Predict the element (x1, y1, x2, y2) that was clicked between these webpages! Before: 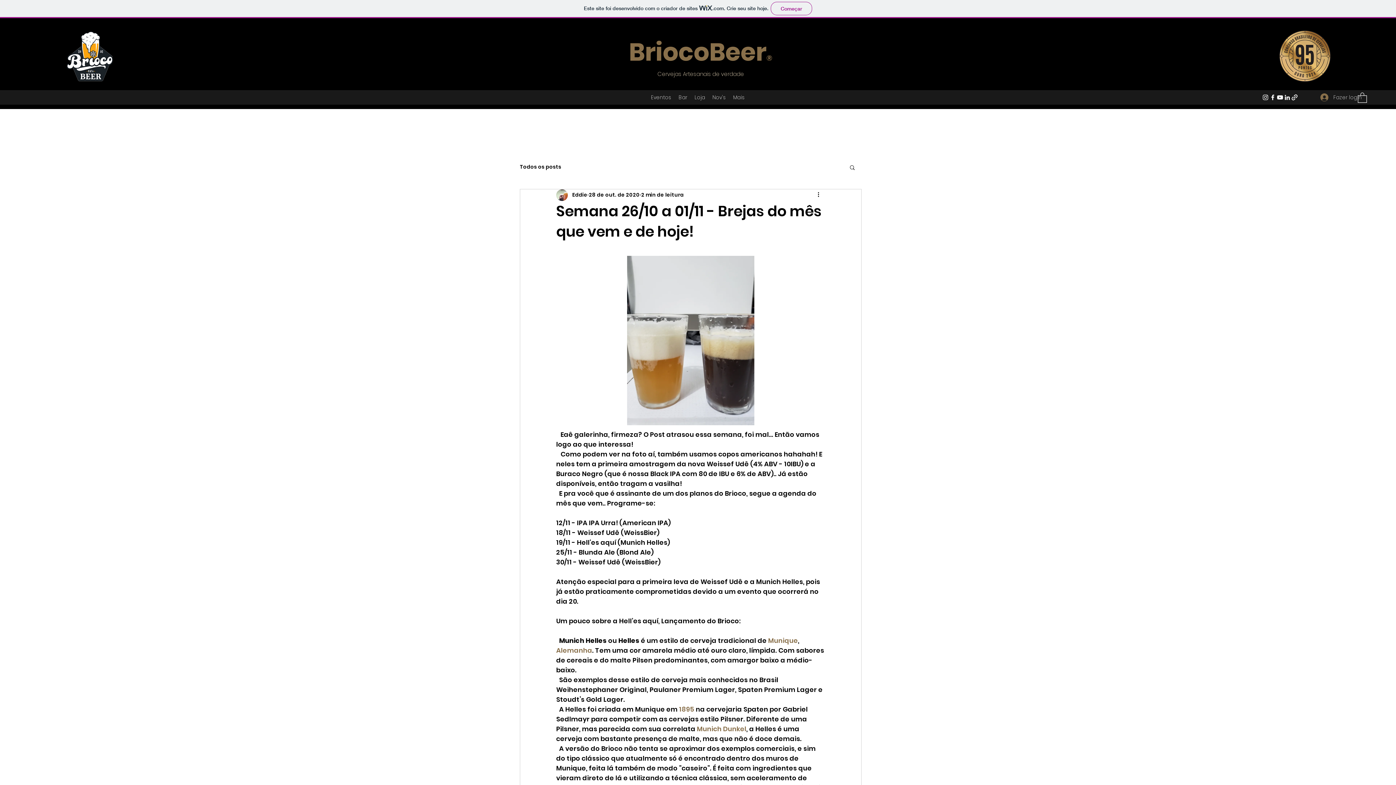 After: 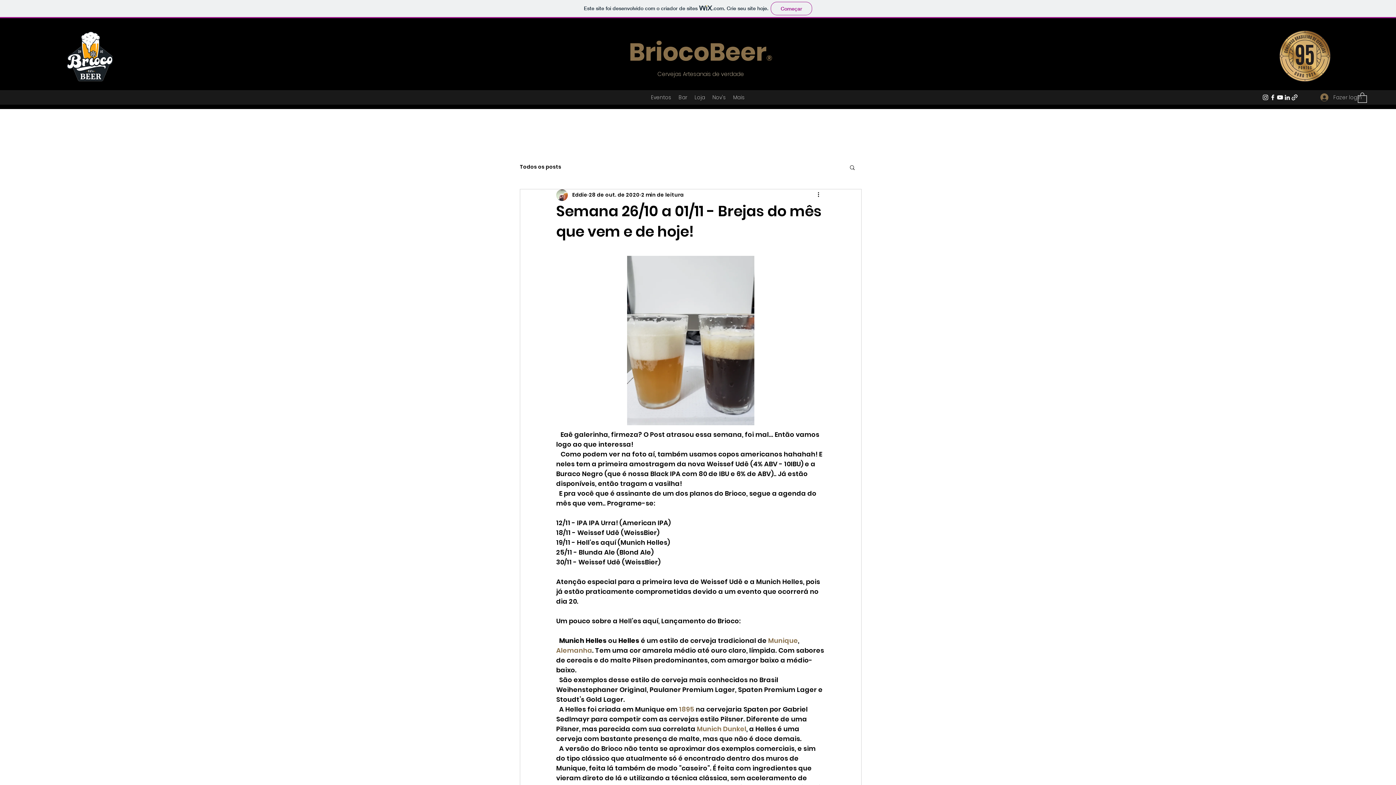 Action: bbox: (768, 636, 798, 645) label: Munique